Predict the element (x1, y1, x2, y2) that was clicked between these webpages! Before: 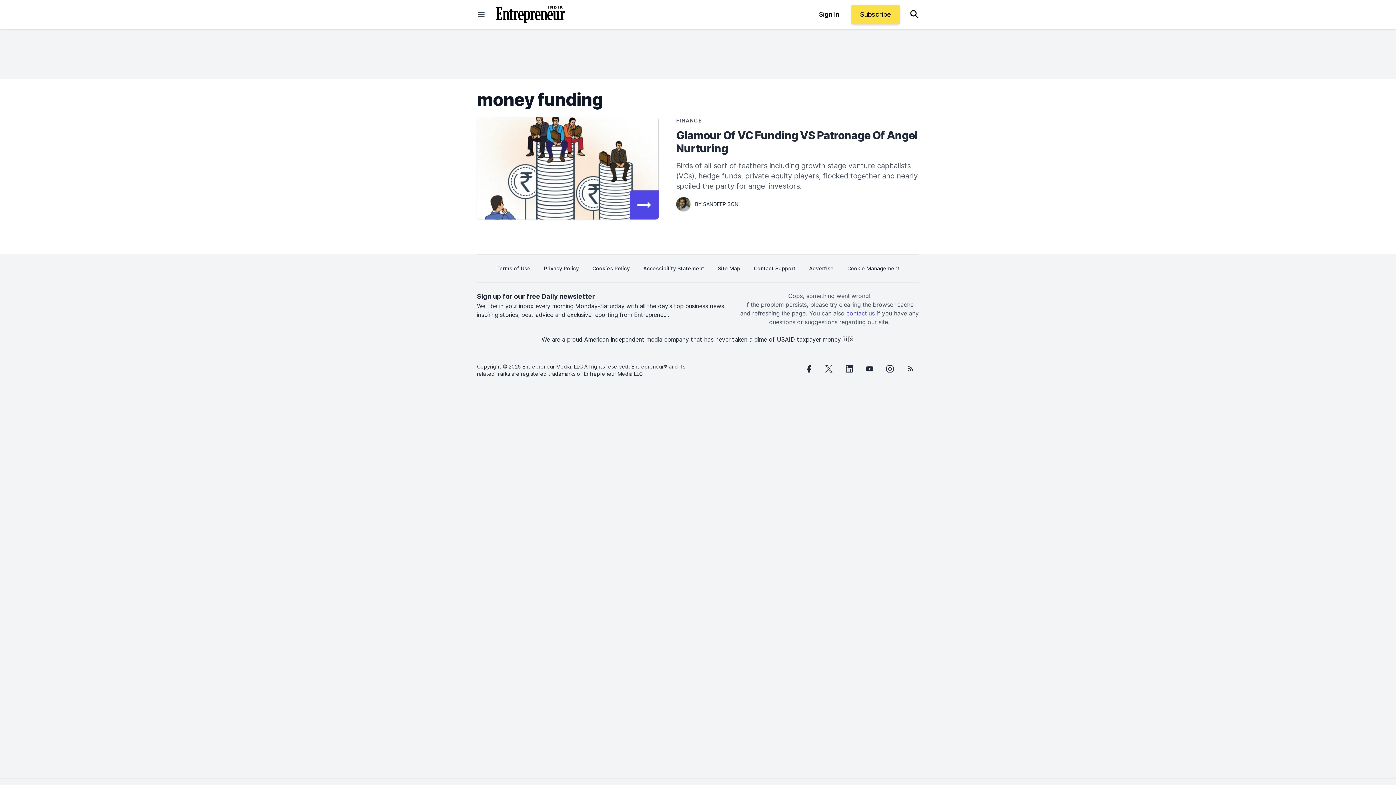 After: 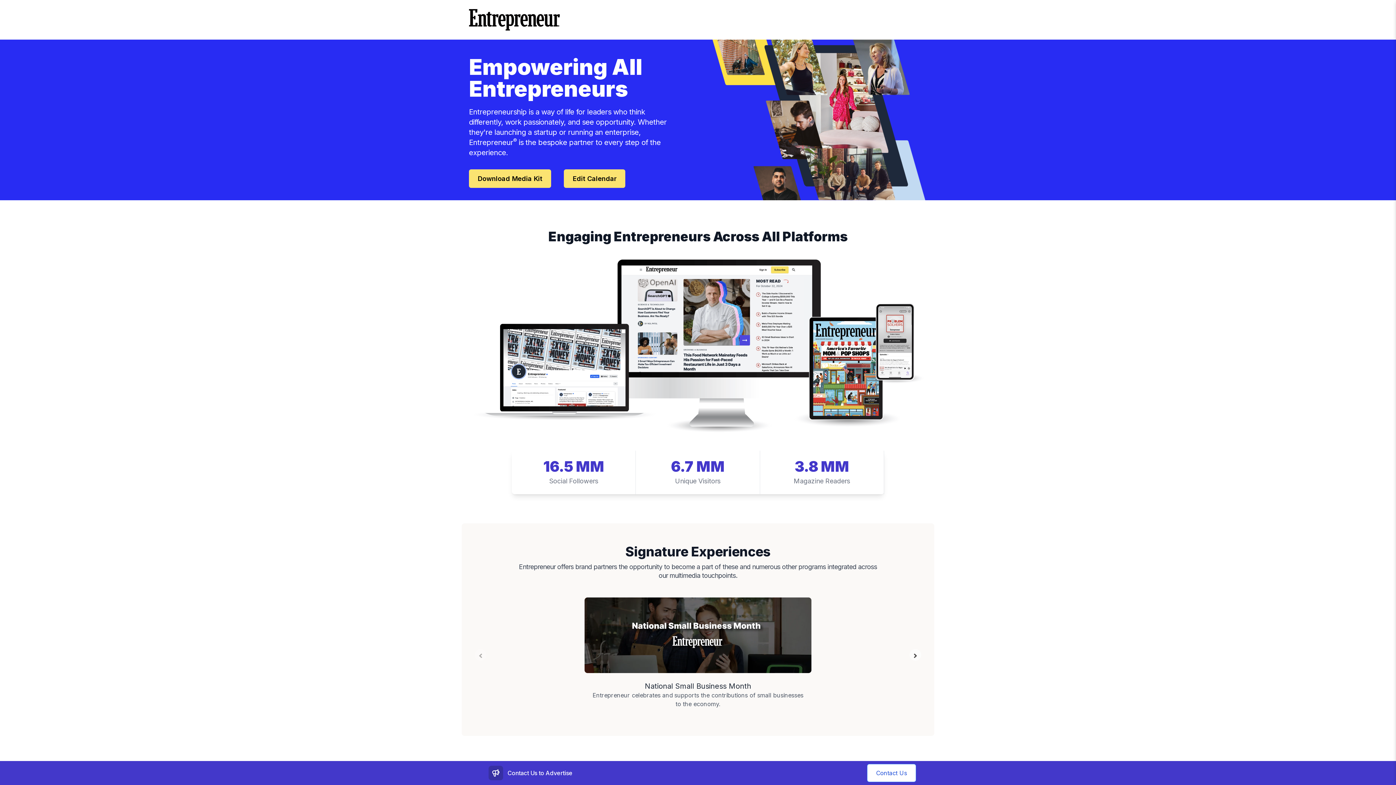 Action: bbox: (809, 260, 834, 276) label: Advertise